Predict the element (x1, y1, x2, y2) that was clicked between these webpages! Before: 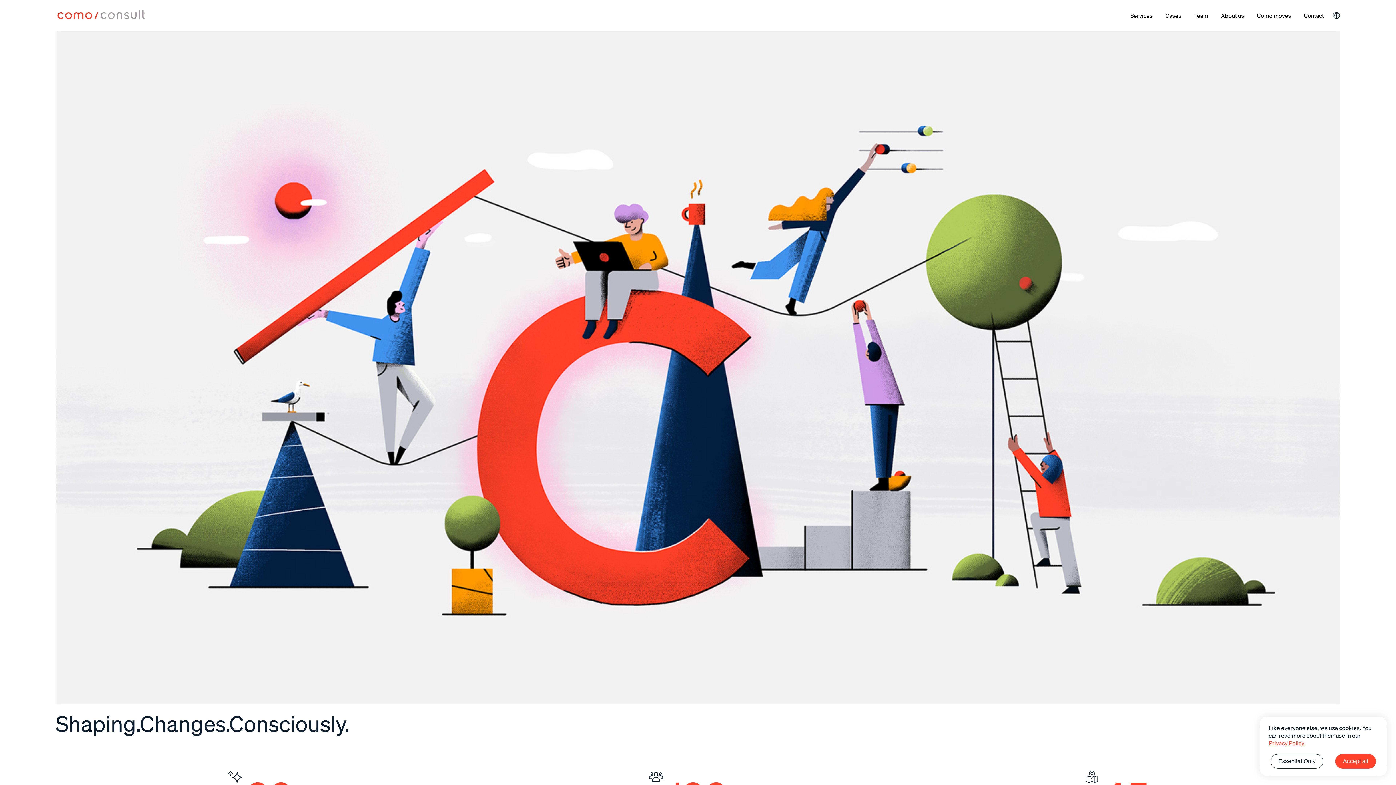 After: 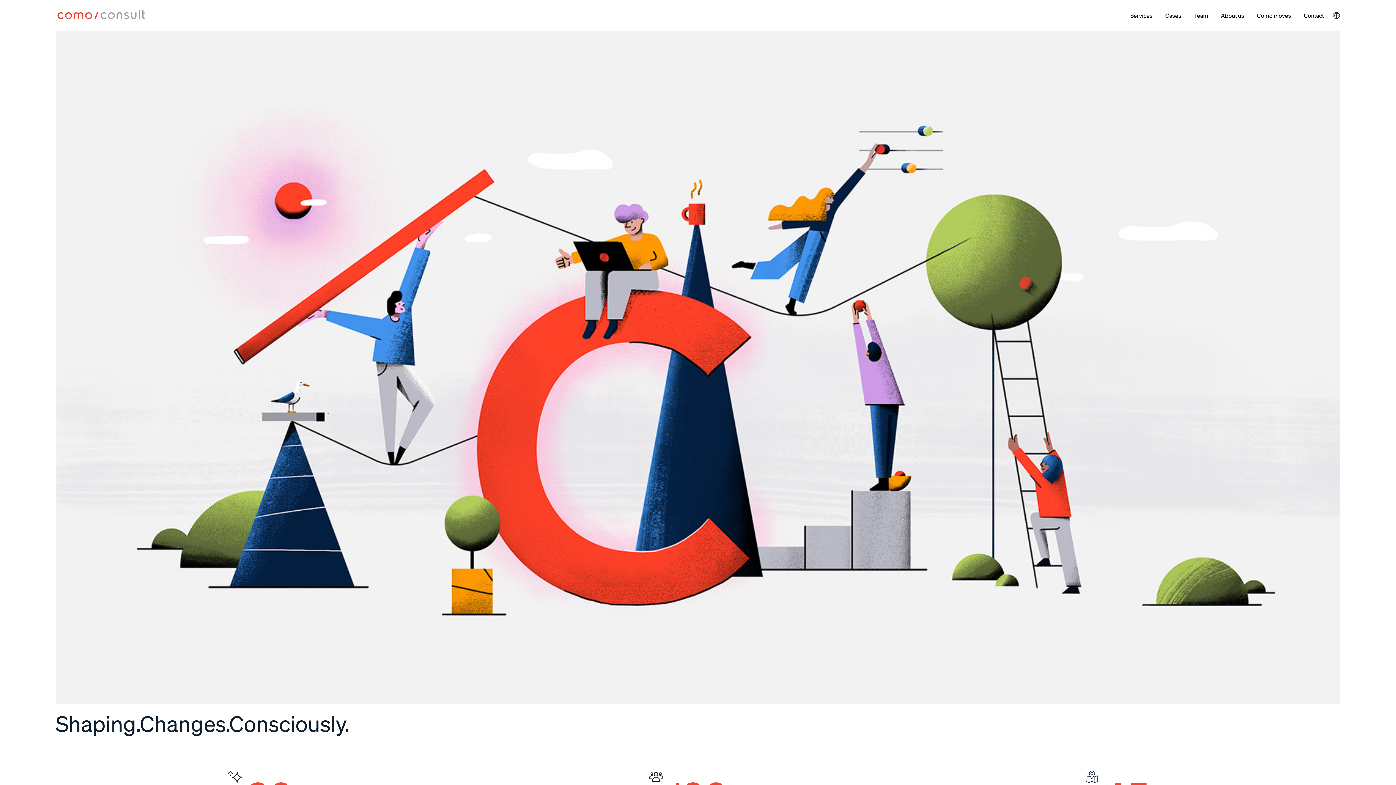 Action: label: Essential Only bbox: (1270, 754, 1323, 769)